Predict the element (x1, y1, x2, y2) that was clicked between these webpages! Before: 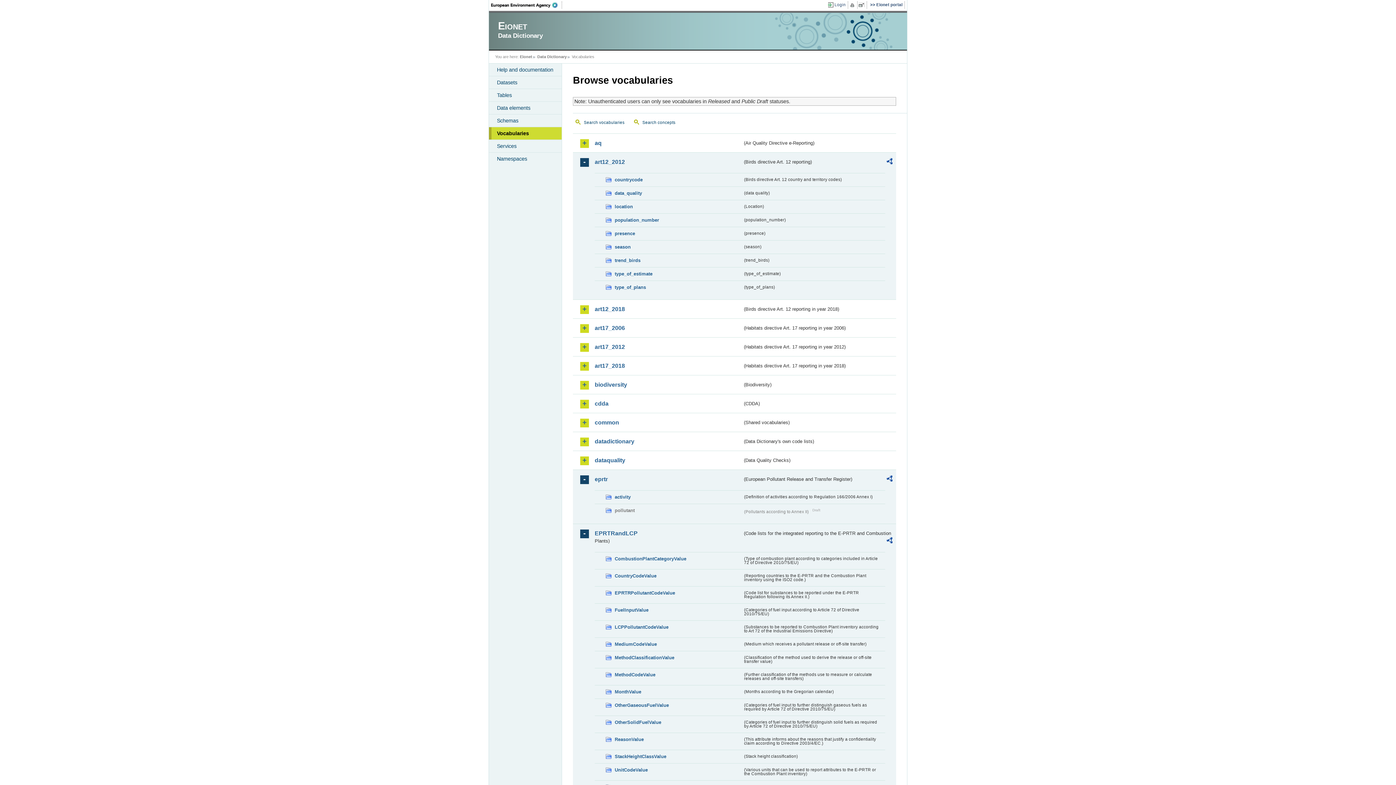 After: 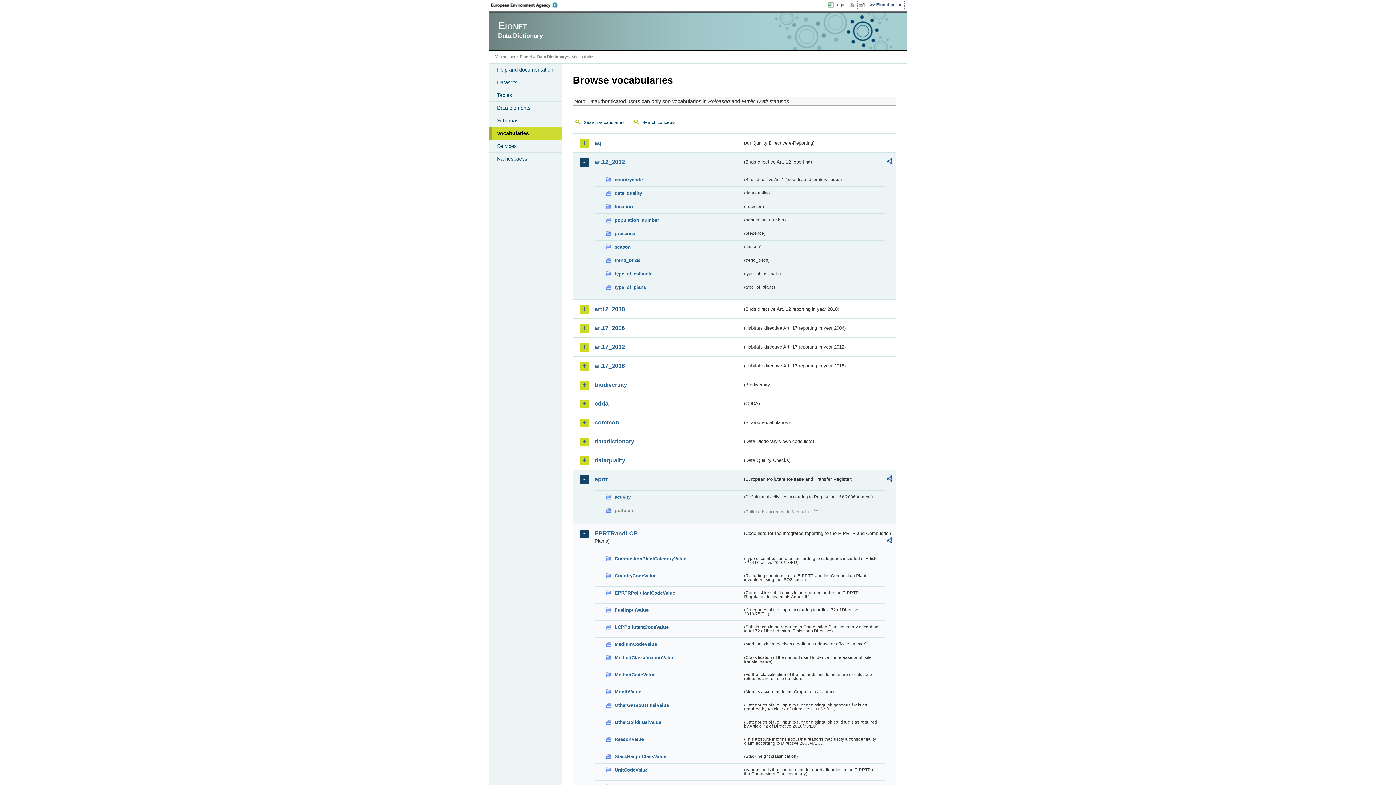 Action: bbox: (886, 537, 892, 545)